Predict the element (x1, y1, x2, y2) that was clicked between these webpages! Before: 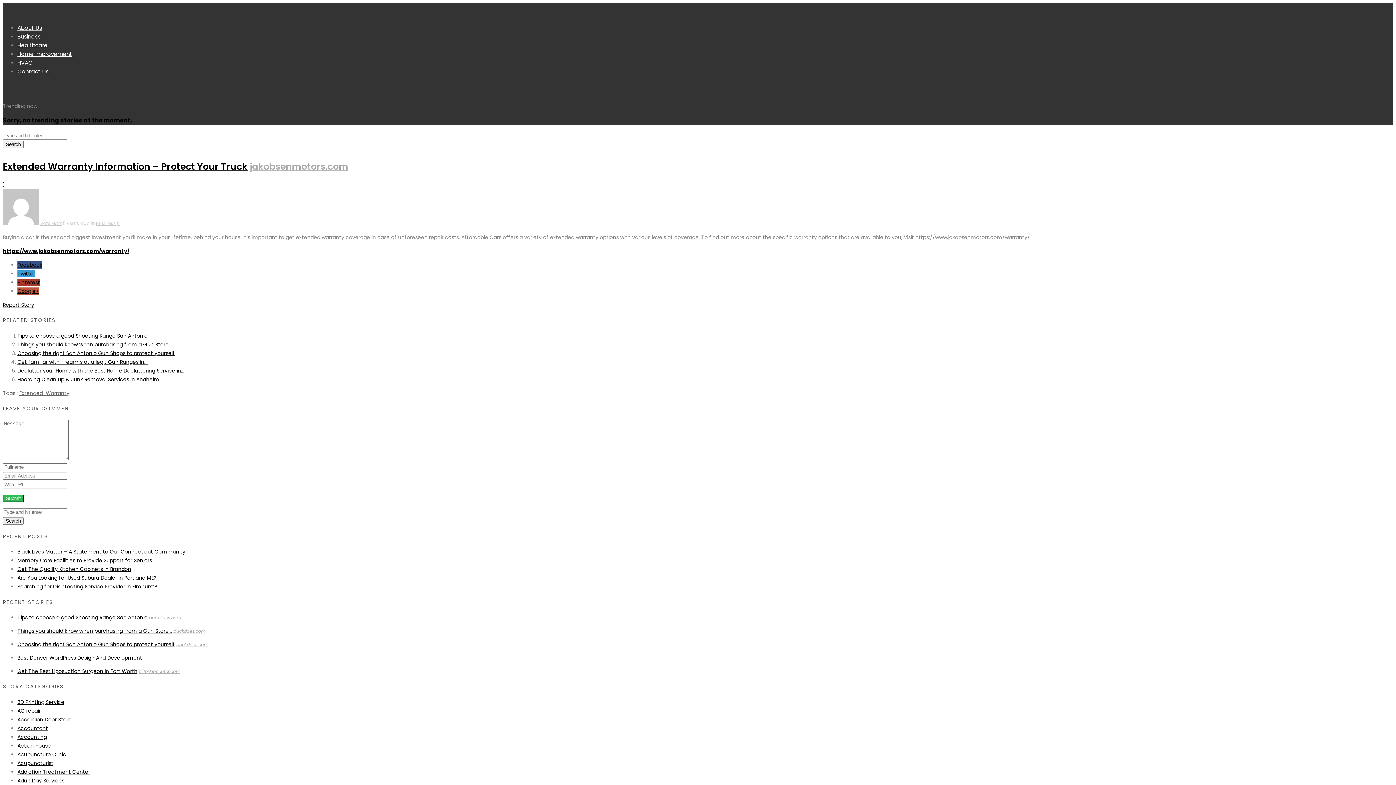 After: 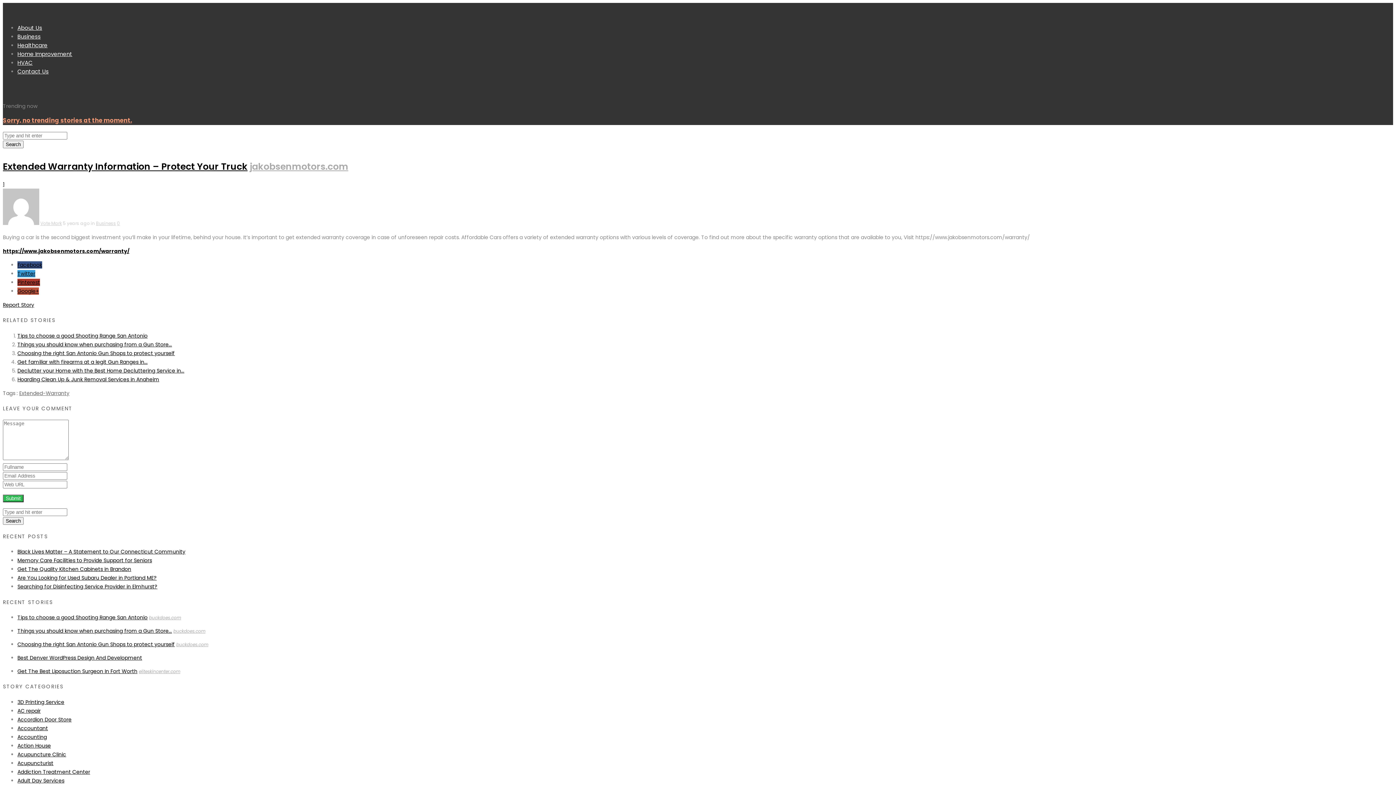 Action: label: Sorry, no trending stories at the moment. bbox: (2, 116, 132, 124)